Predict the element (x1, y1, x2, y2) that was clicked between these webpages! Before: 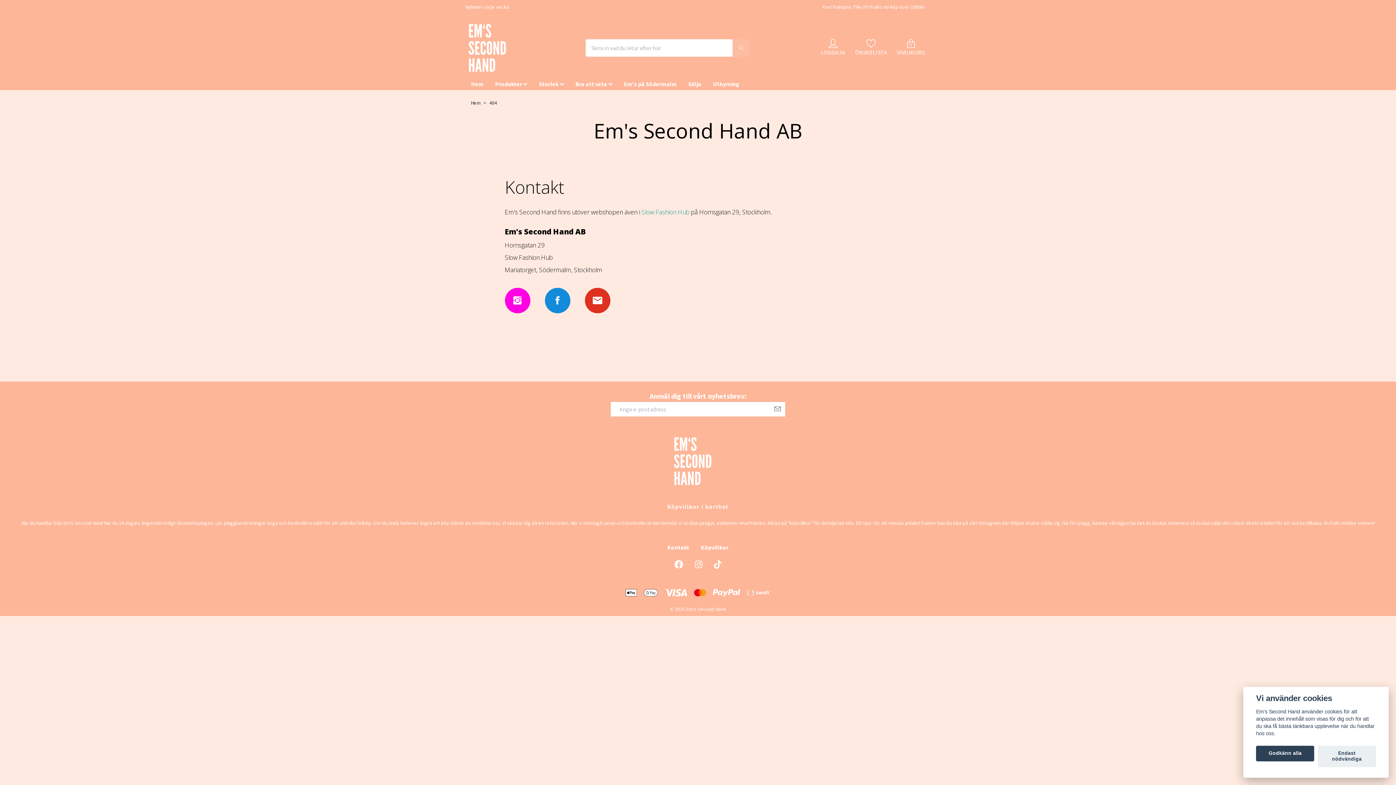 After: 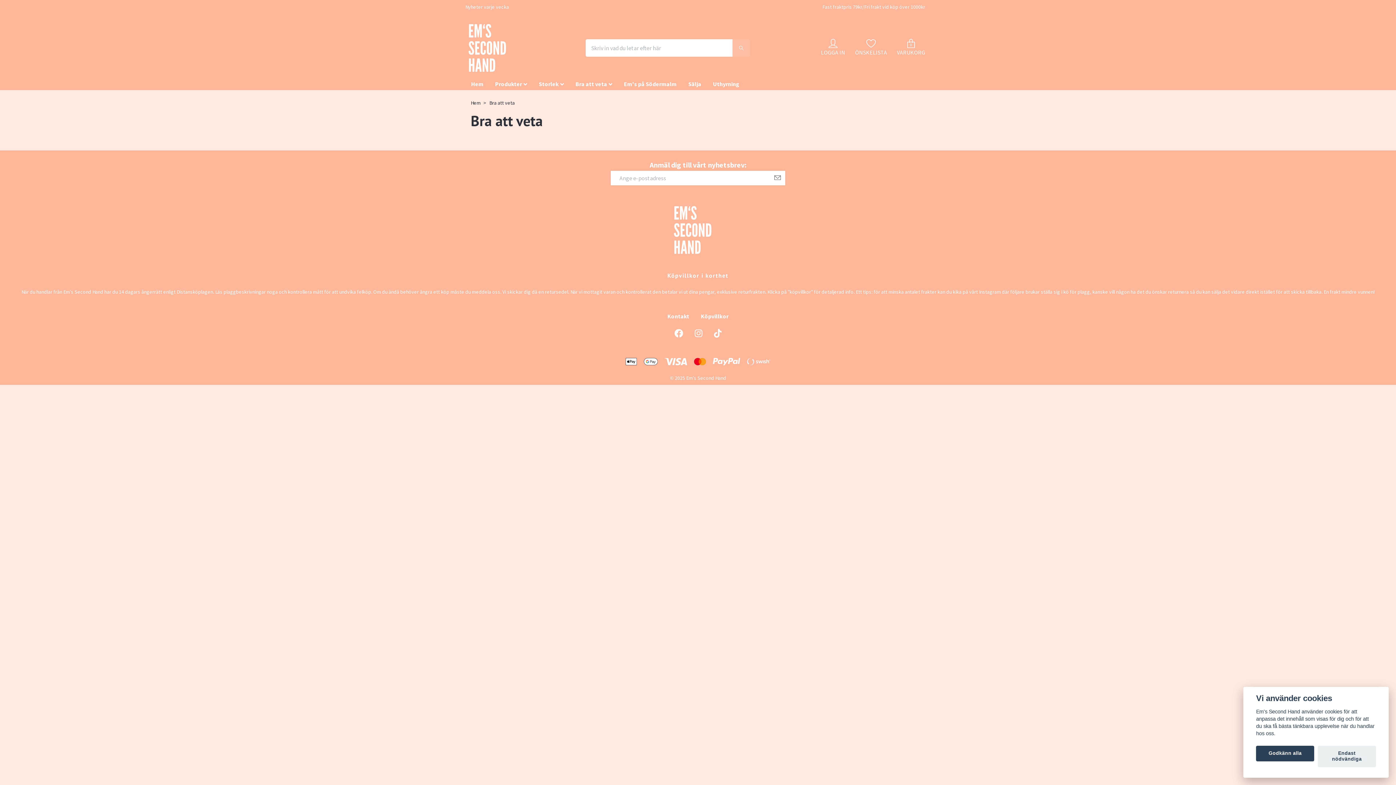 Action: bbox: (569, 78, 618, 90) label: Bra att veta